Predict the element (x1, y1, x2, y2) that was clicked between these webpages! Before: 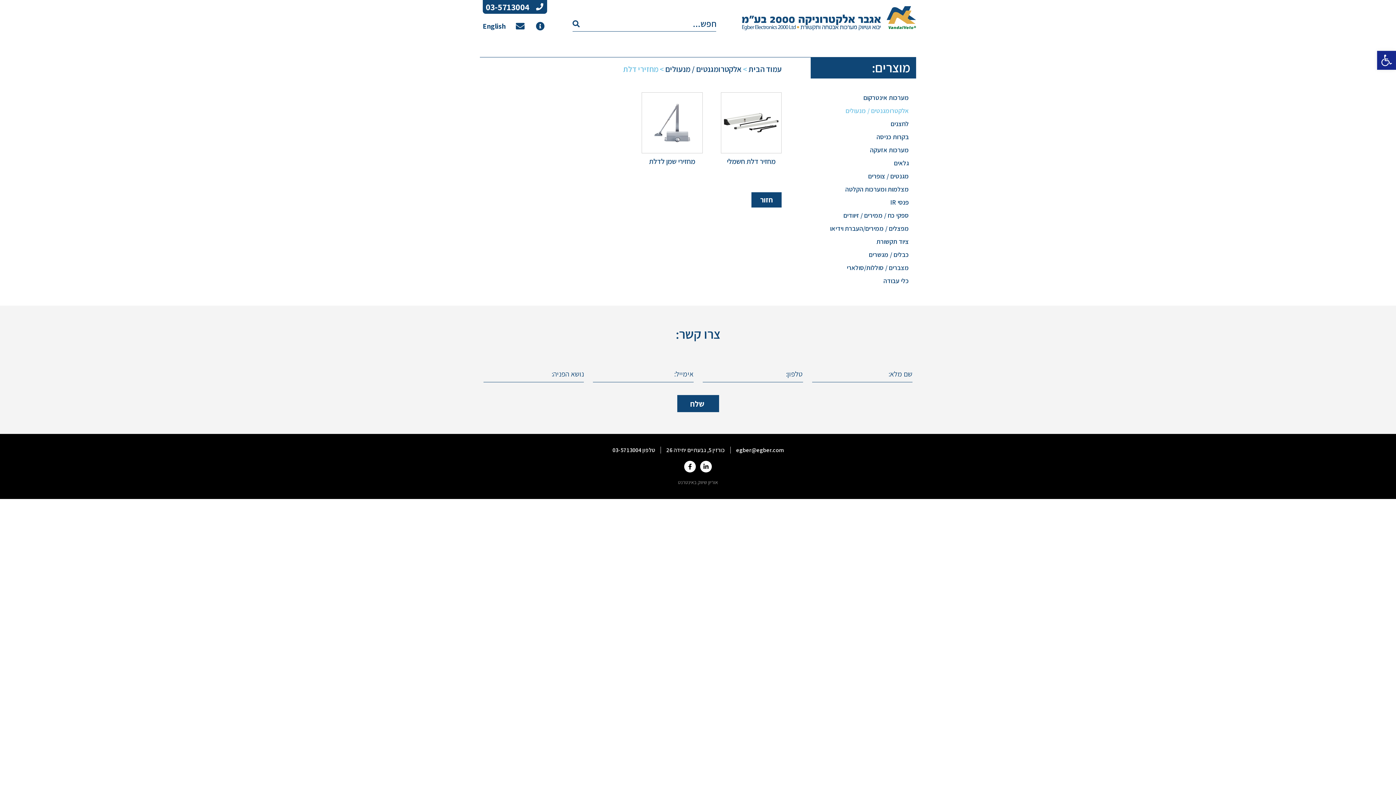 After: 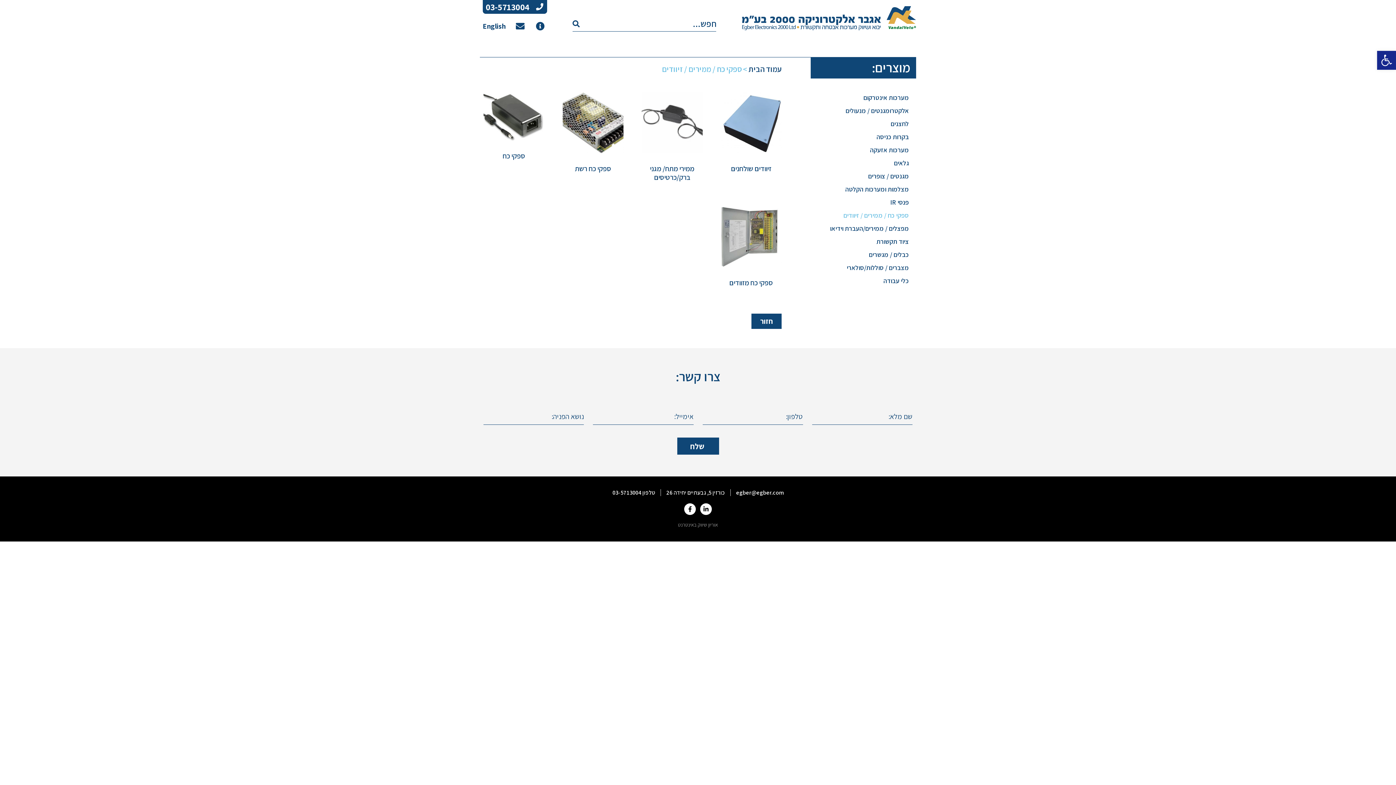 Action: bbox: (810, 209, 916, 222) label: ספקי כח / ממירים / זיוודים